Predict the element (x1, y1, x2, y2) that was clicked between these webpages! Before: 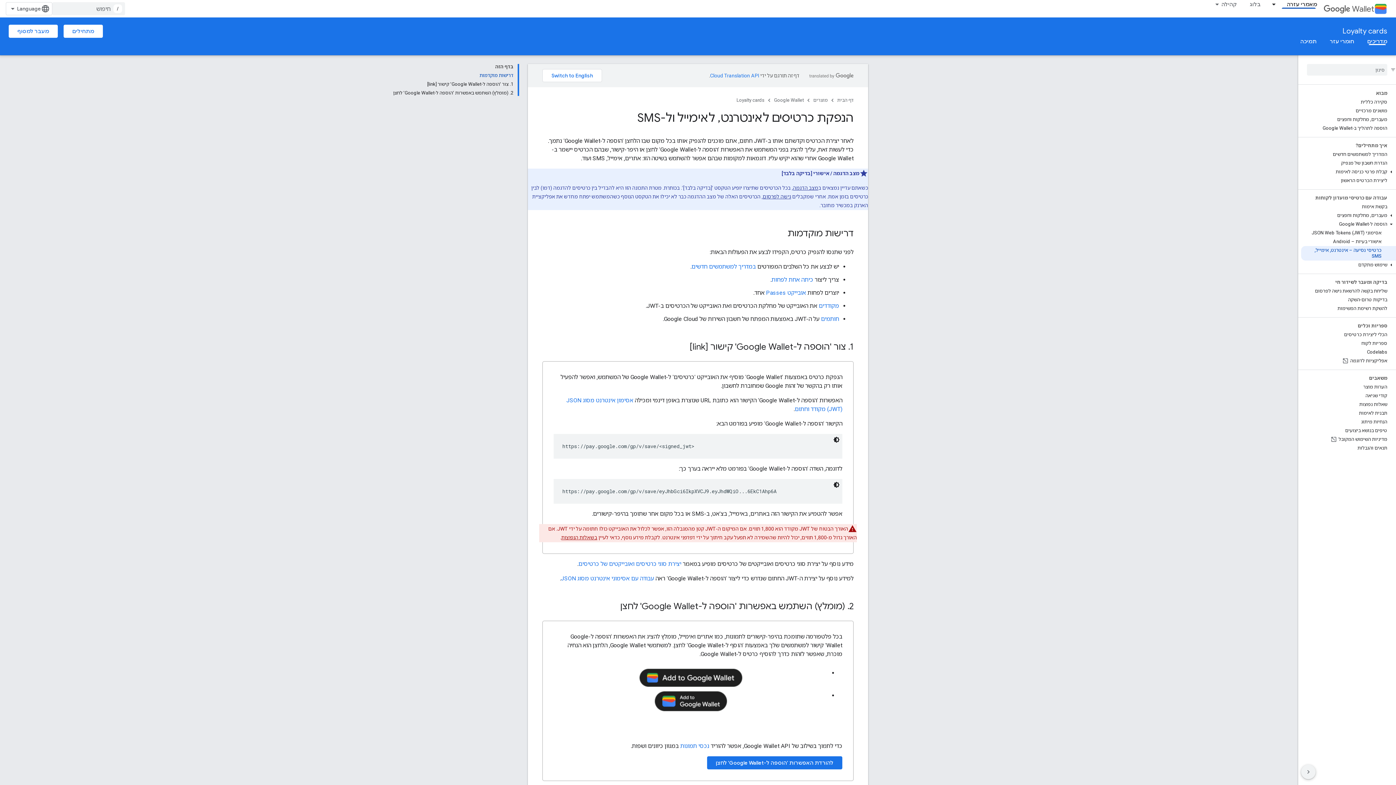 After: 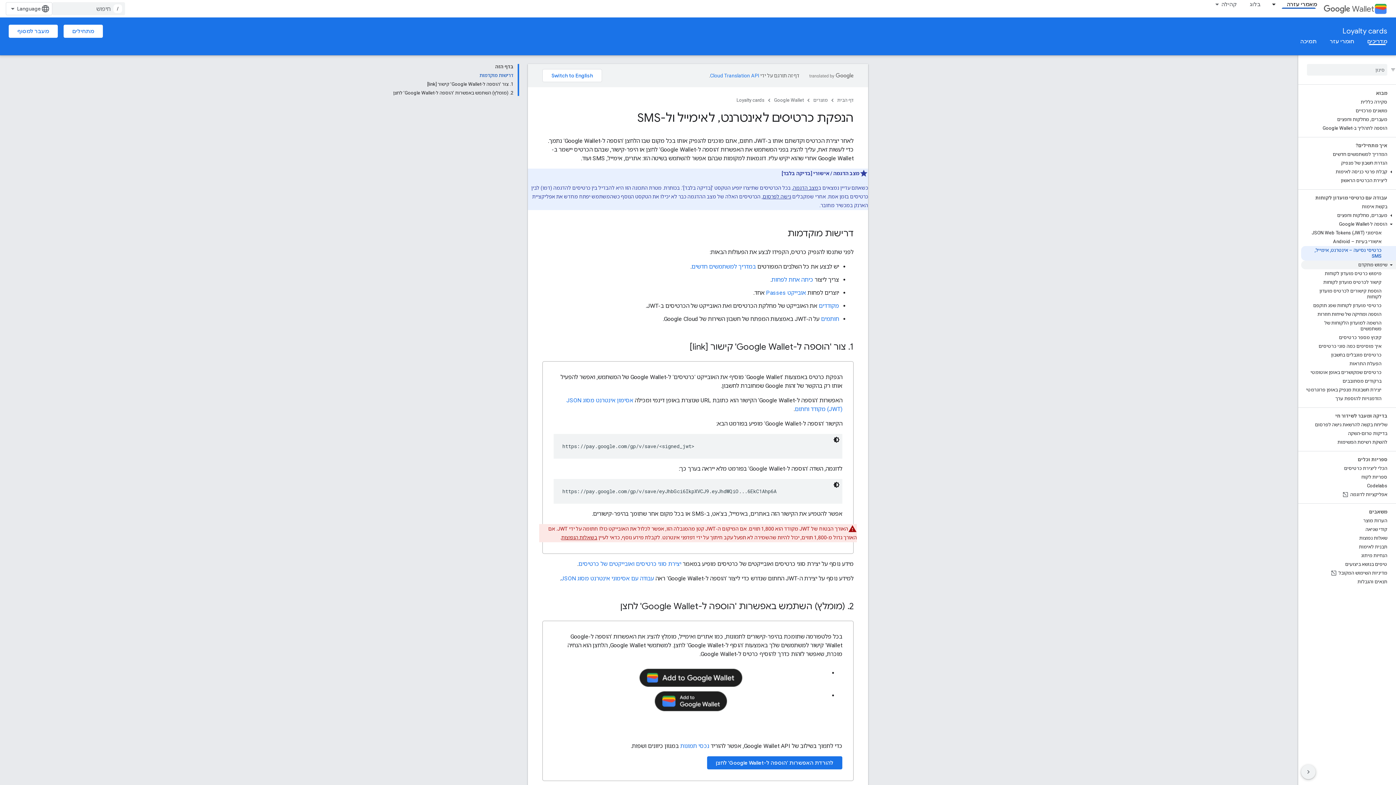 Action: bbox: (1301, 260, 1396, 269) label: שימוש מתקדם